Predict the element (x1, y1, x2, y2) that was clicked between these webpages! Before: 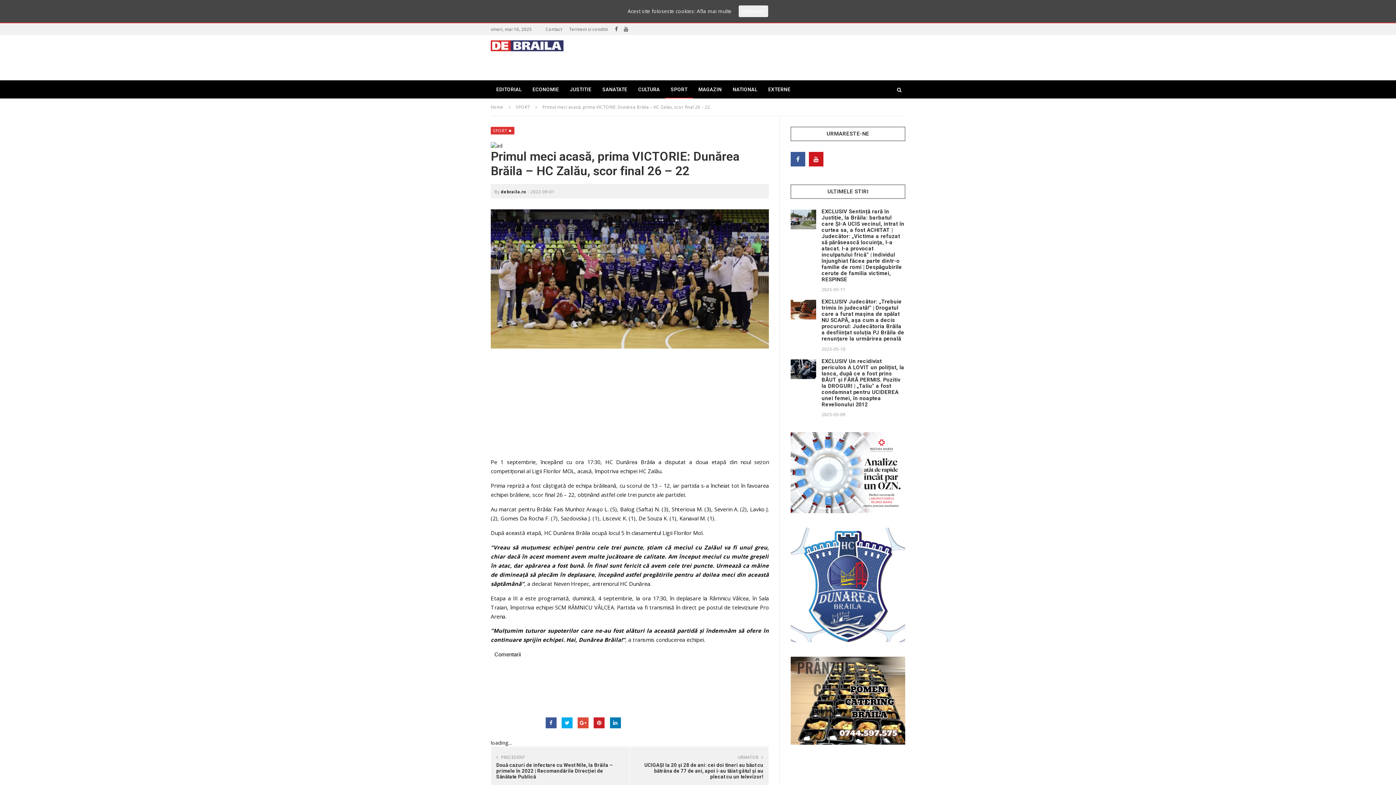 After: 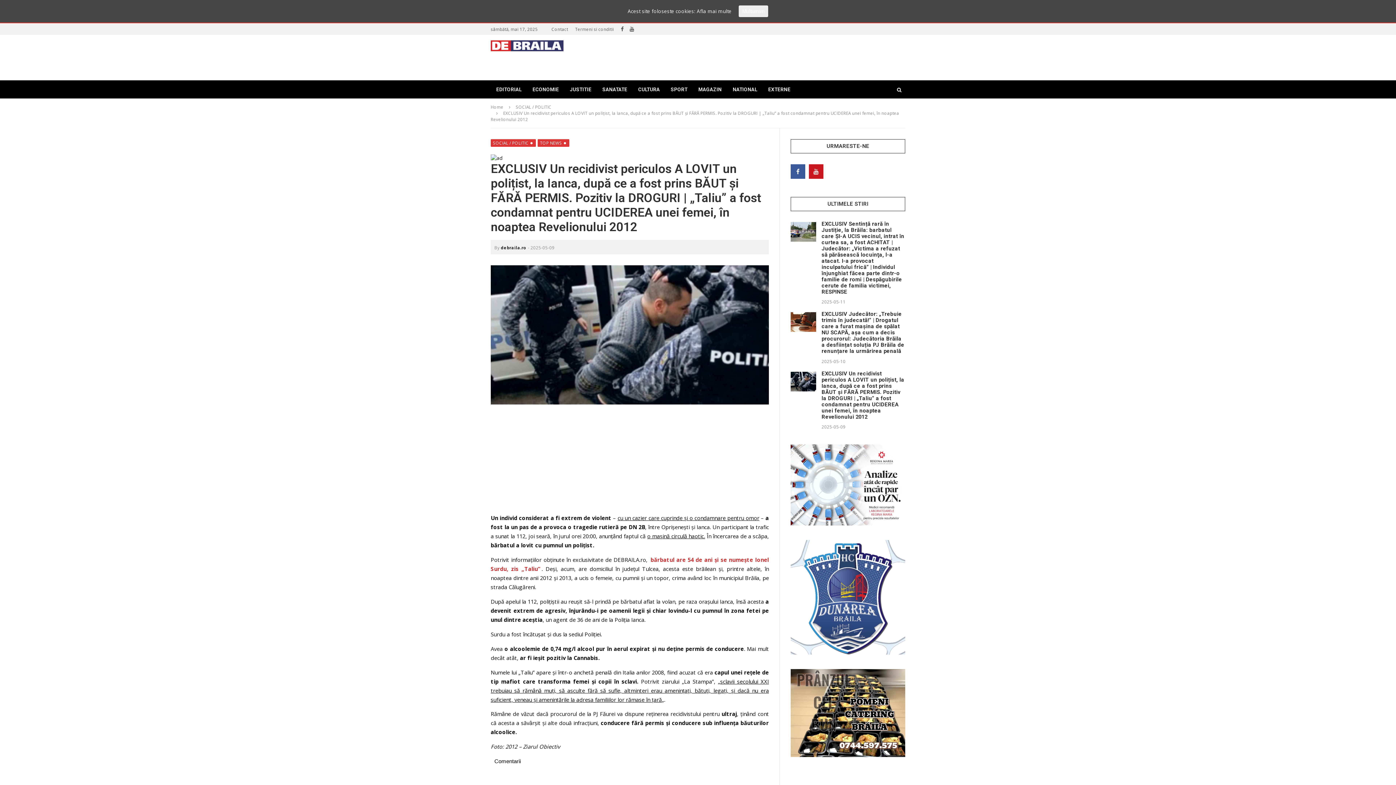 Action: bbox: (790, 359, 816, 379)